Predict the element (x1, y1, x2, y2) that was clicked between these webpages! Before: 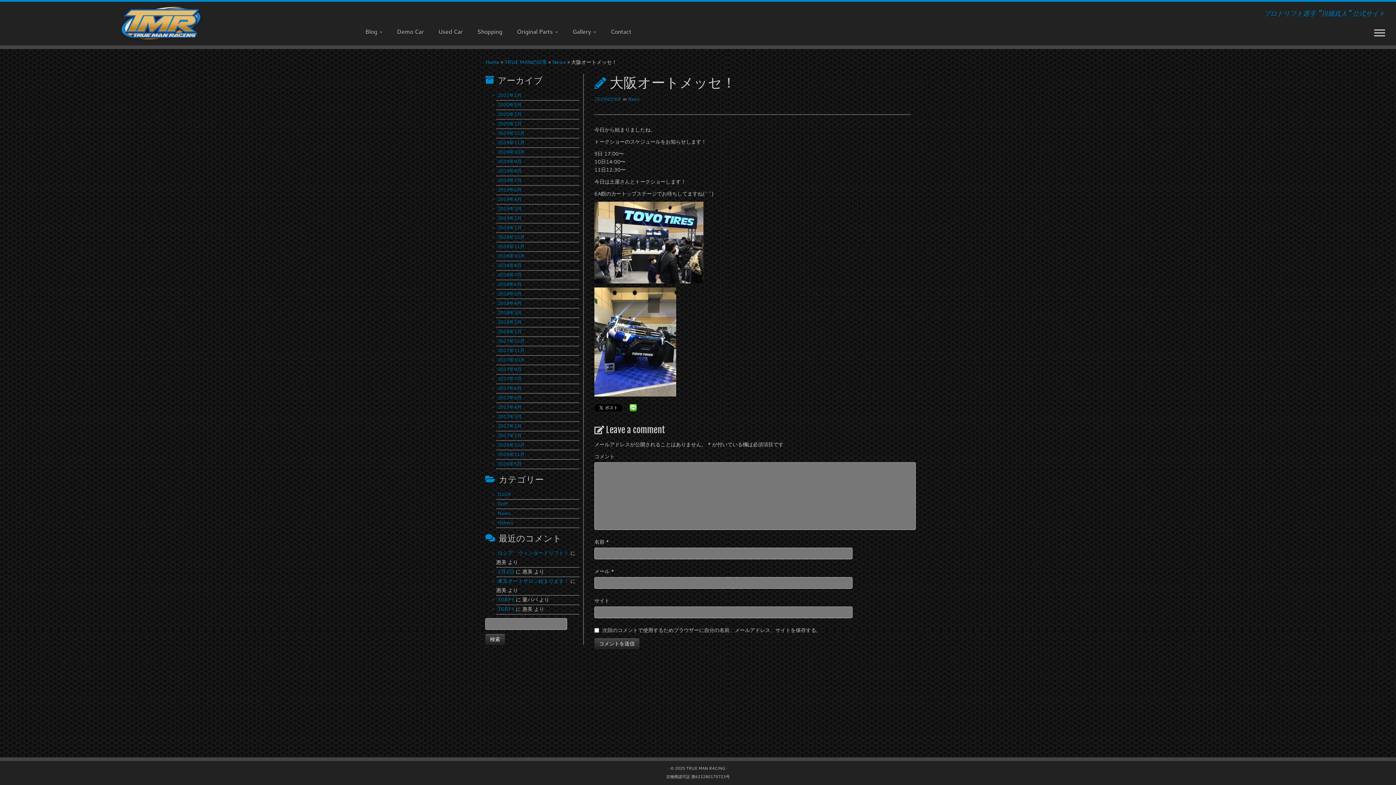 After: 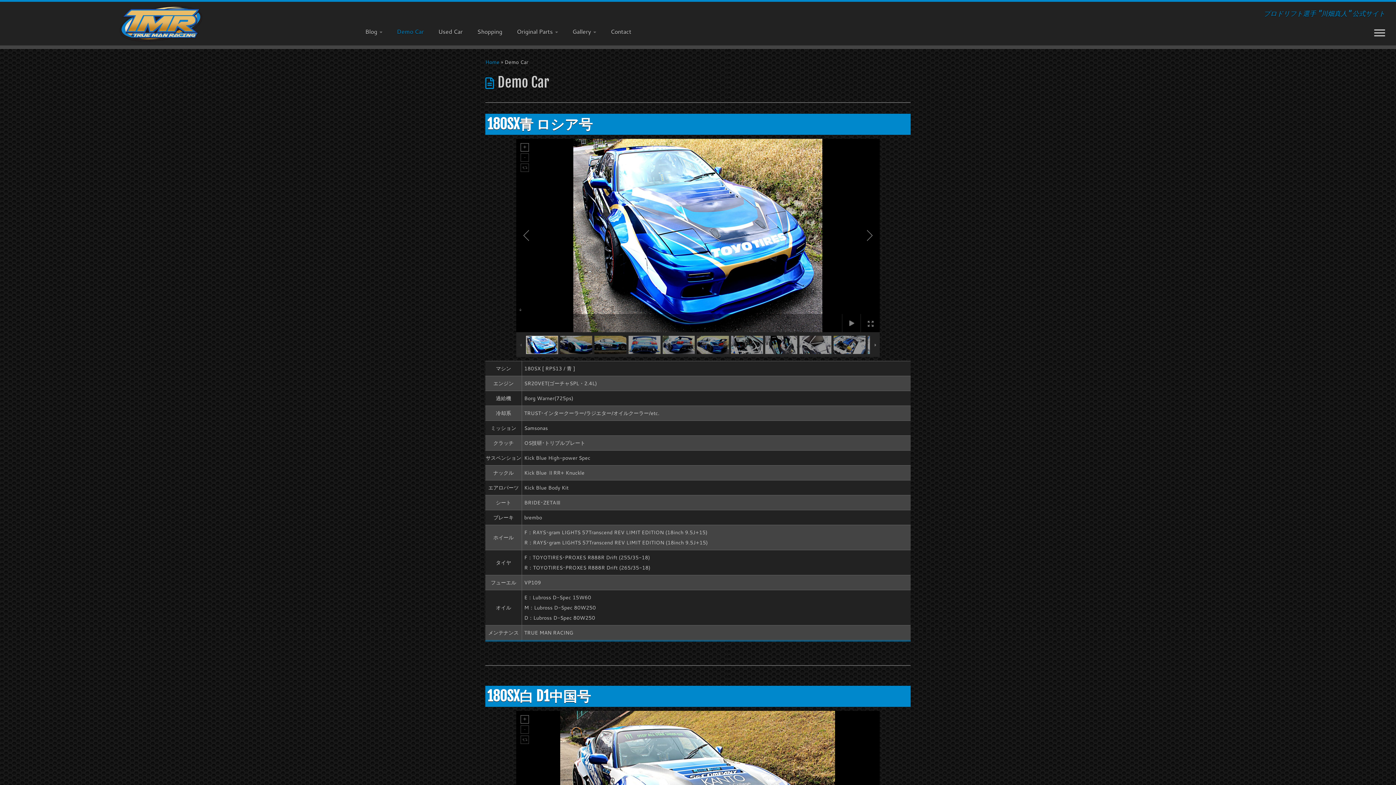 Action: label: Demo Car bbox: (389, 25, 431, 37)